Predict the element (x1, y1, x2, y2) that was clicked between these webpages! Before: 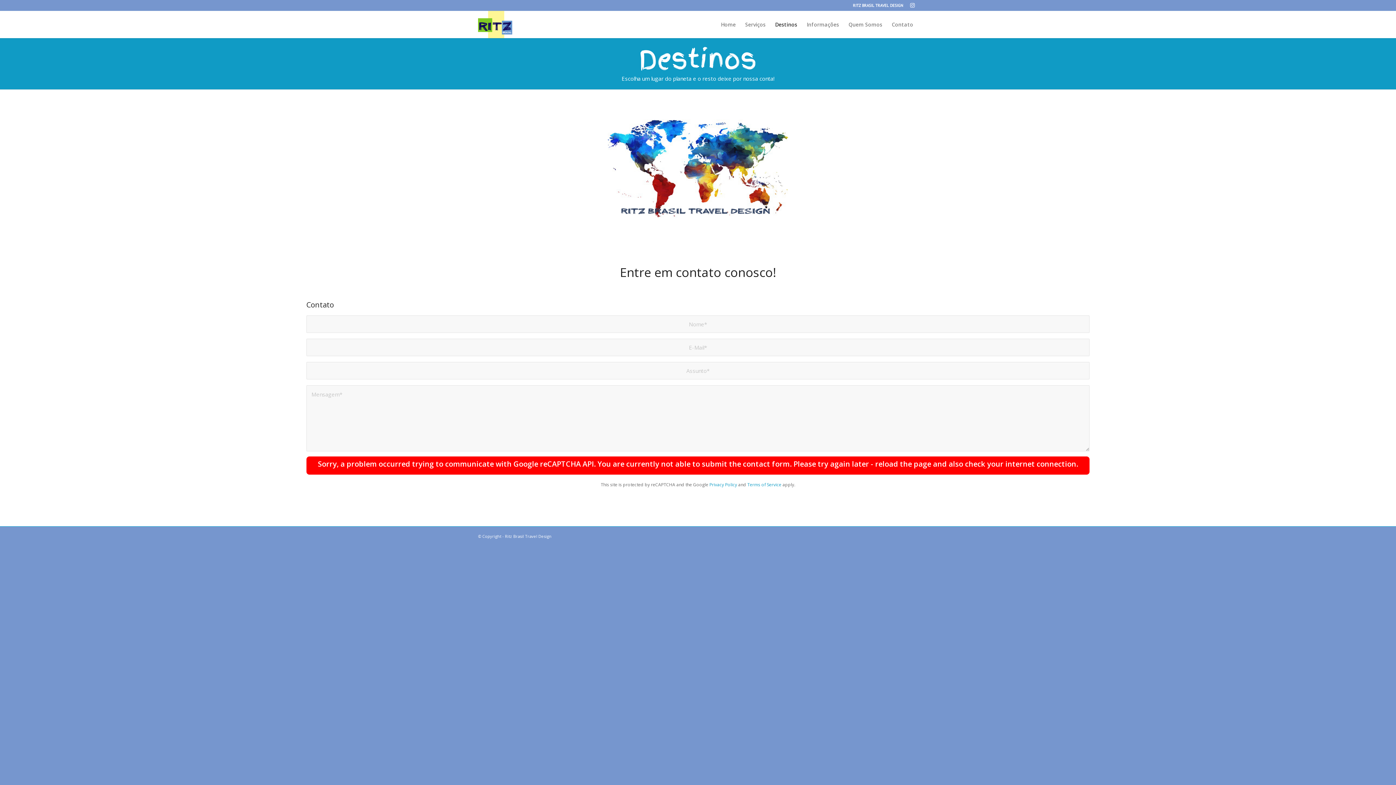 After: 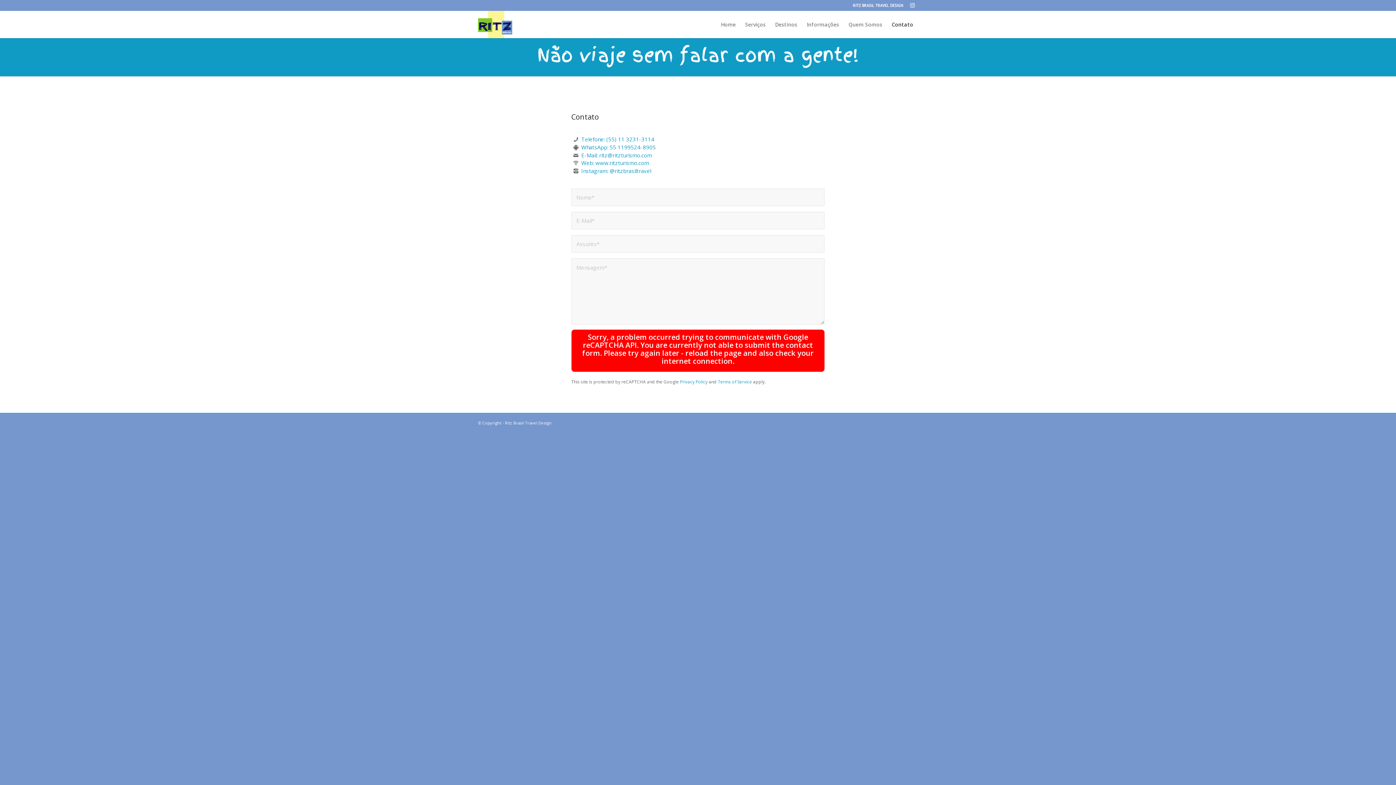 Action: label: Contato bbox: (887, 10, 918, 38)